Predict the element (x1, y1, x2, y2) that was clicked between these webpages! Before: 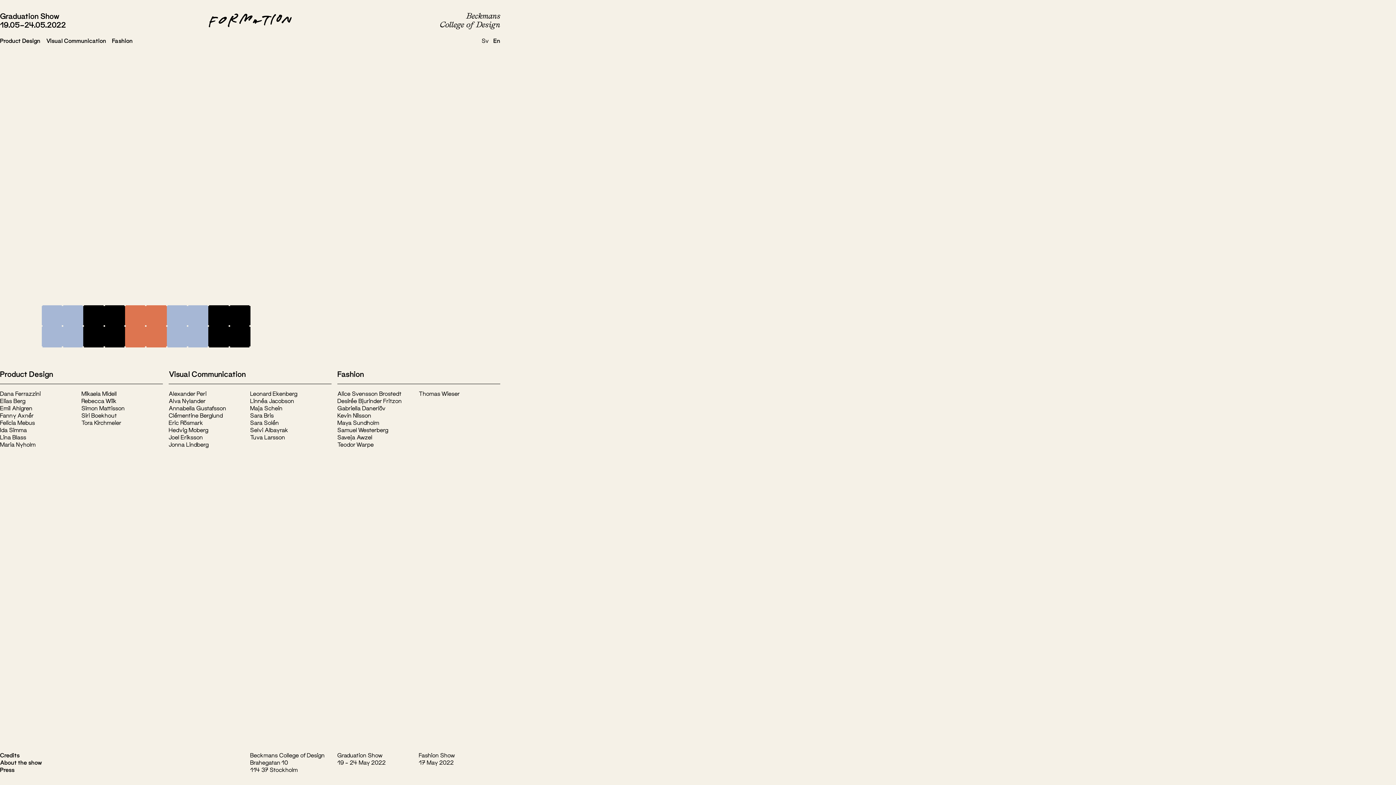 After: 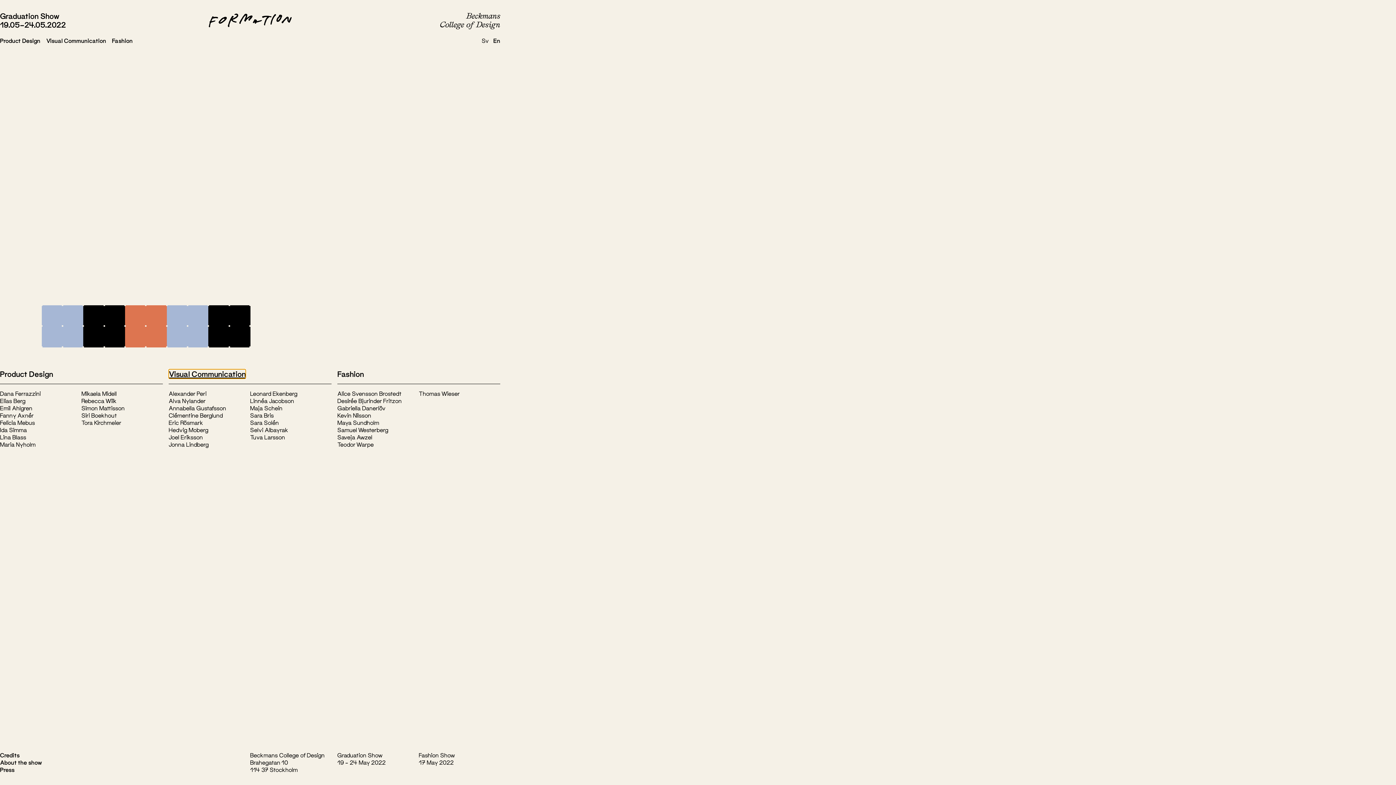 Action: label: Visual Communication bbox: (168, 370, 245, 378)